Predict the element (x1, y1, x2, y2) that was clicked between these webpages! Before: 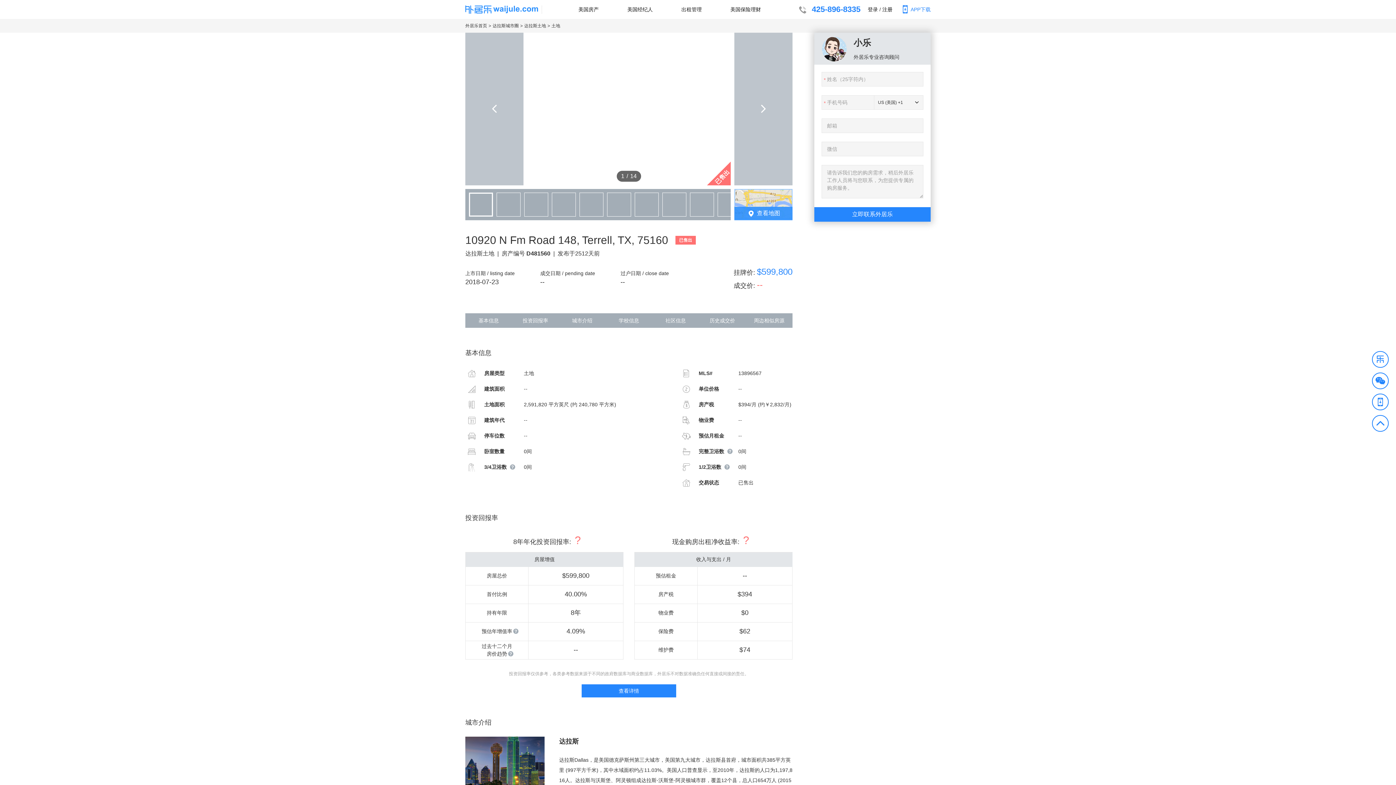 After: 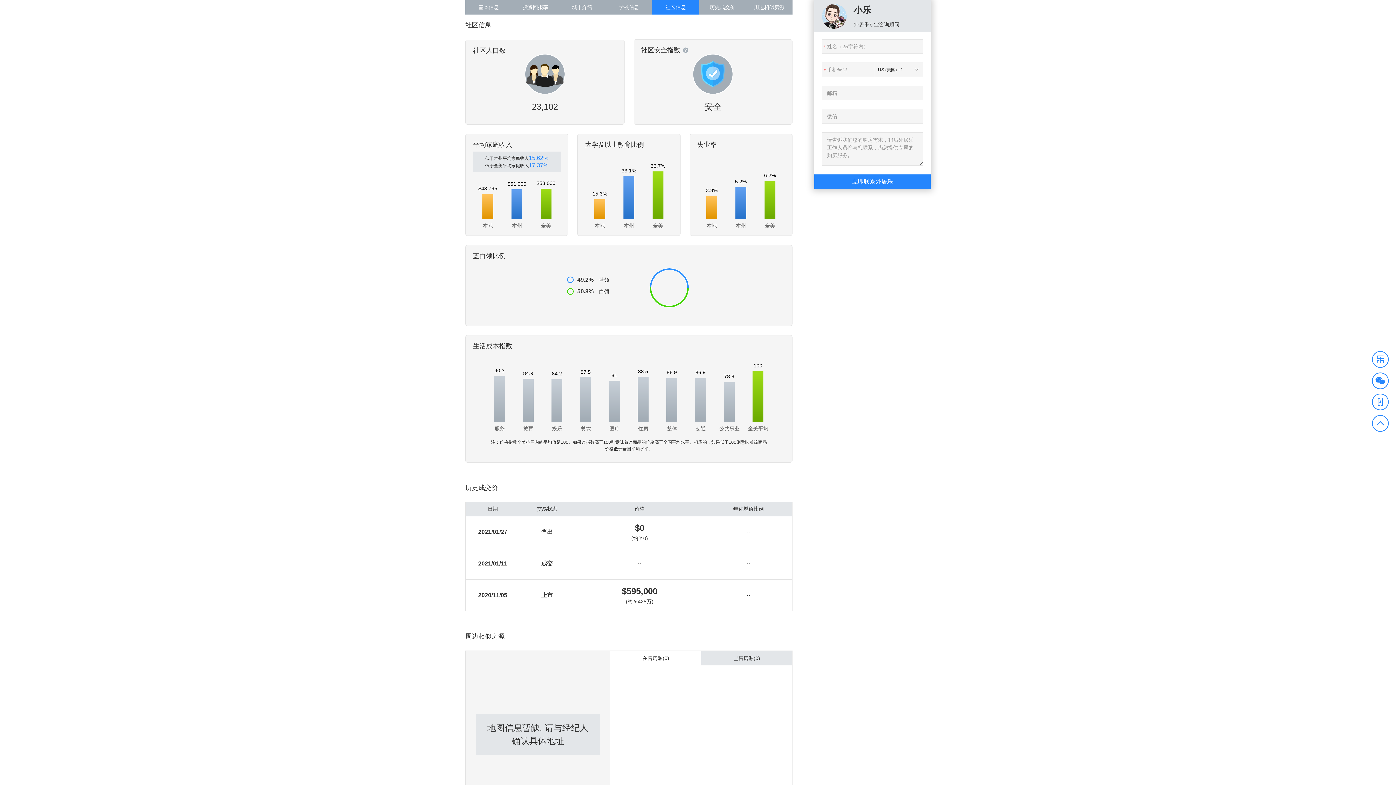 Action: label: 社区信息 bbox: (652, 313, 699, 328)